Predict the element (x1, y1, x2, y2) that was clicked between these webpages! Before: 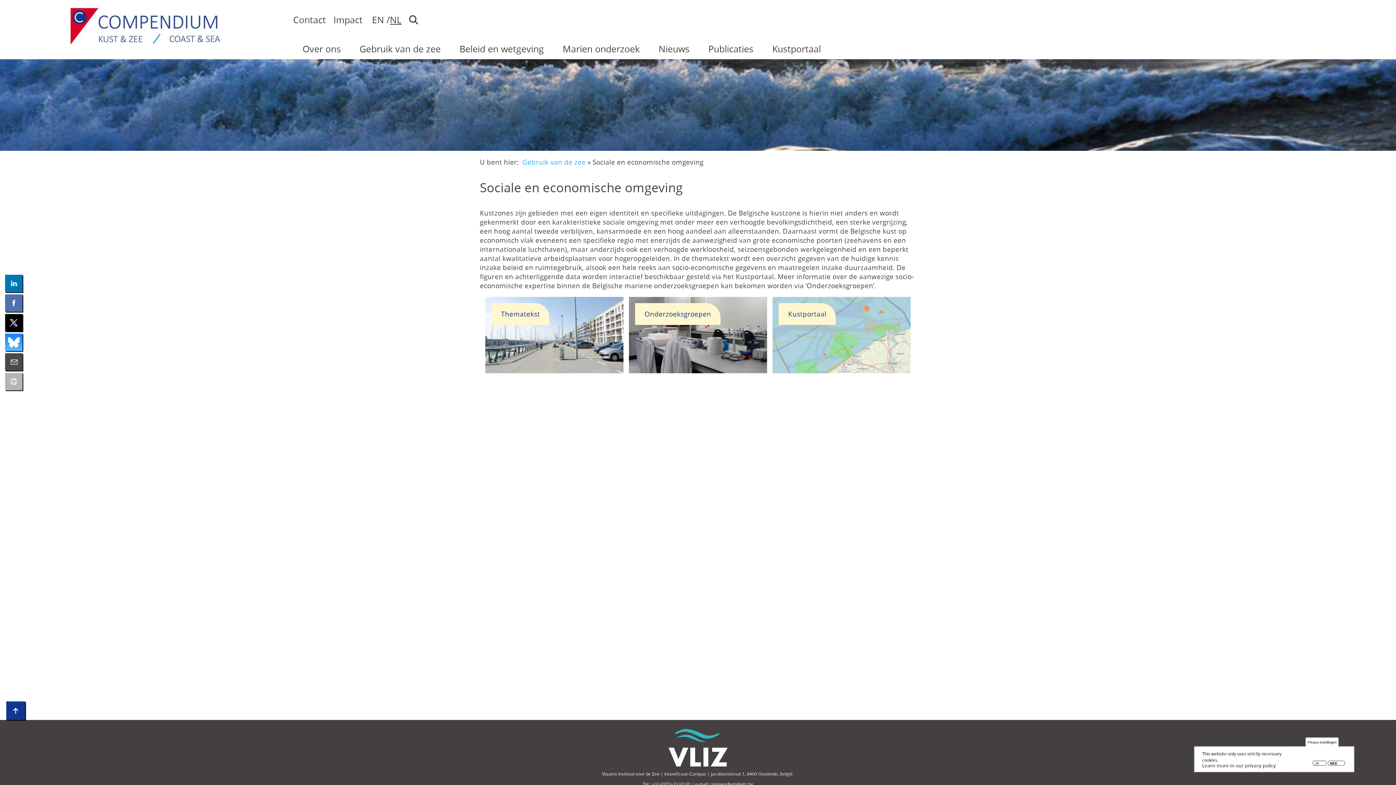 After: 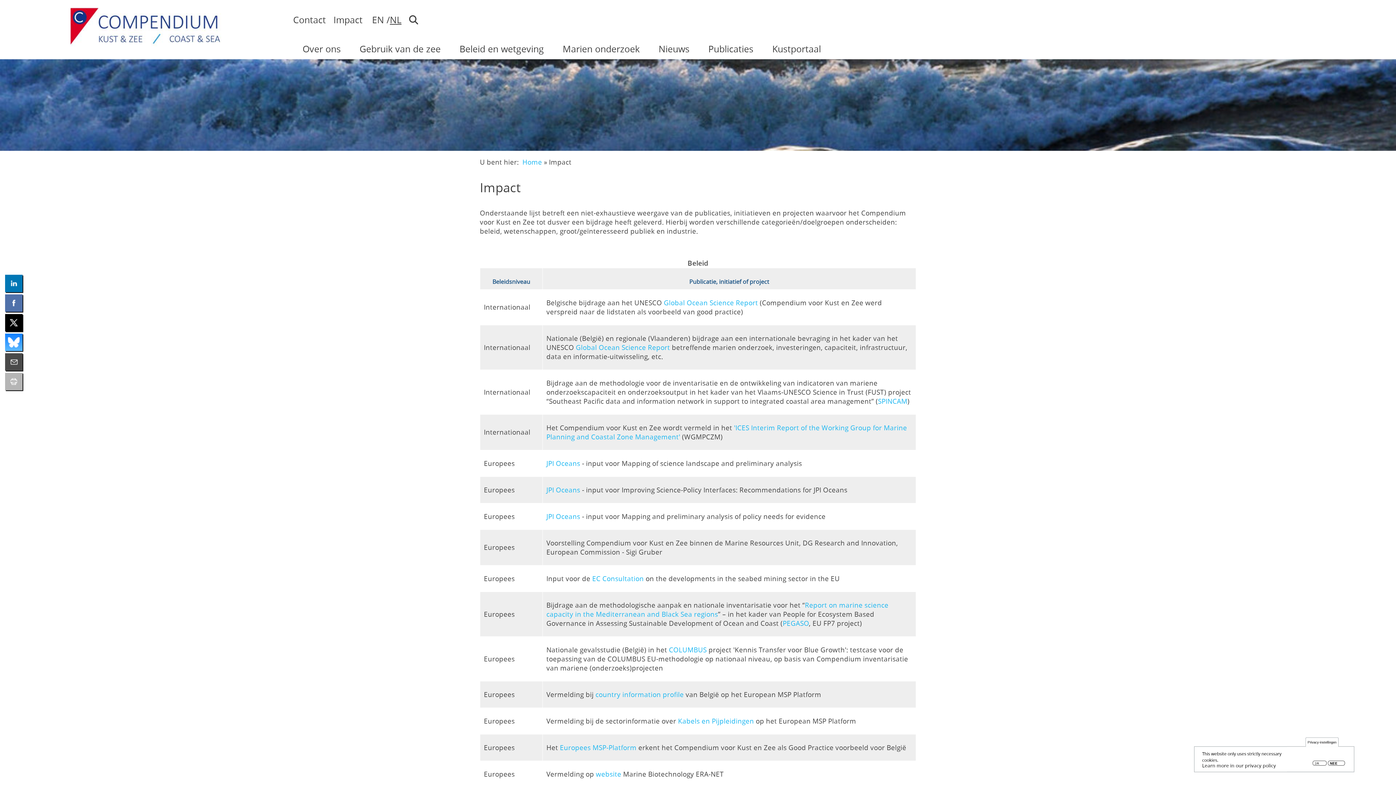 Action: label: Impact bbox: (333, 13, 362, 25)